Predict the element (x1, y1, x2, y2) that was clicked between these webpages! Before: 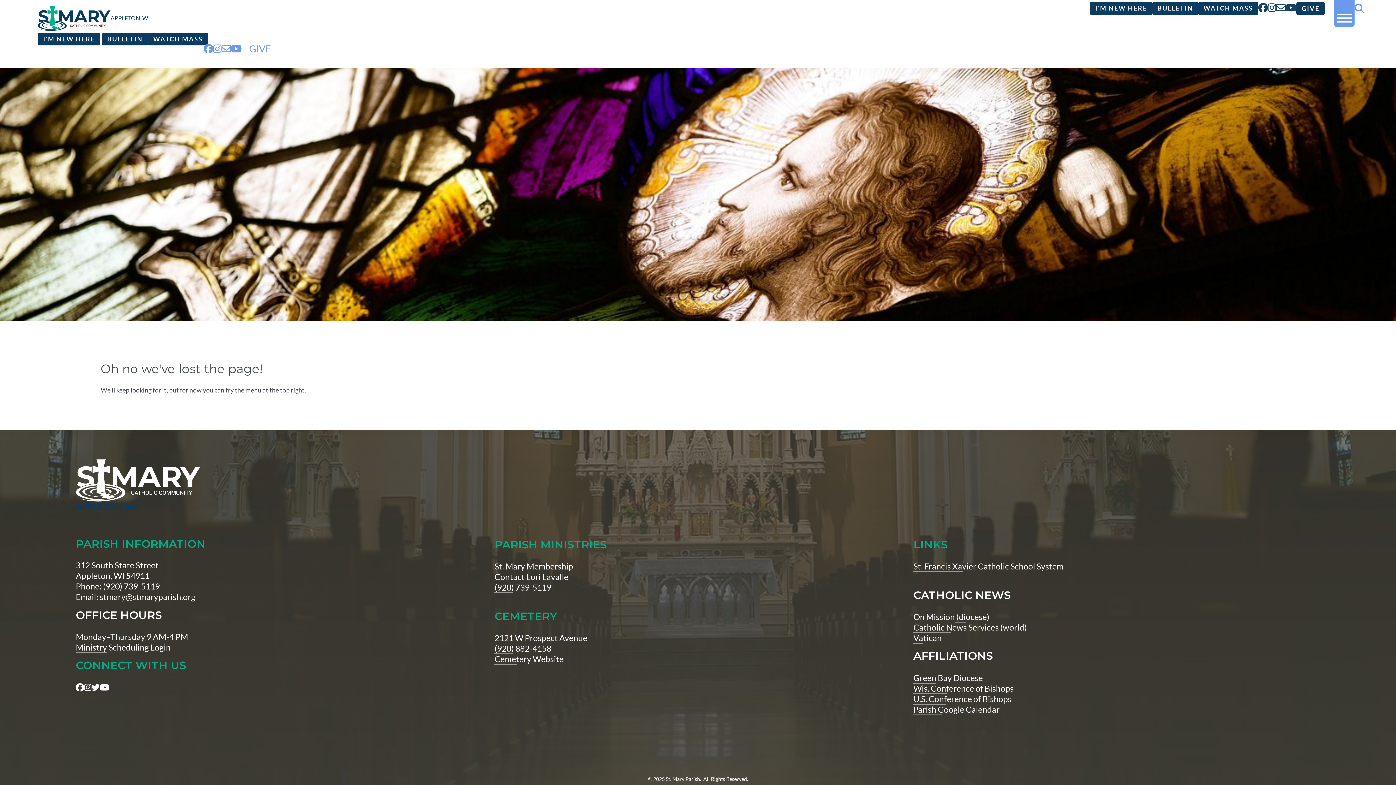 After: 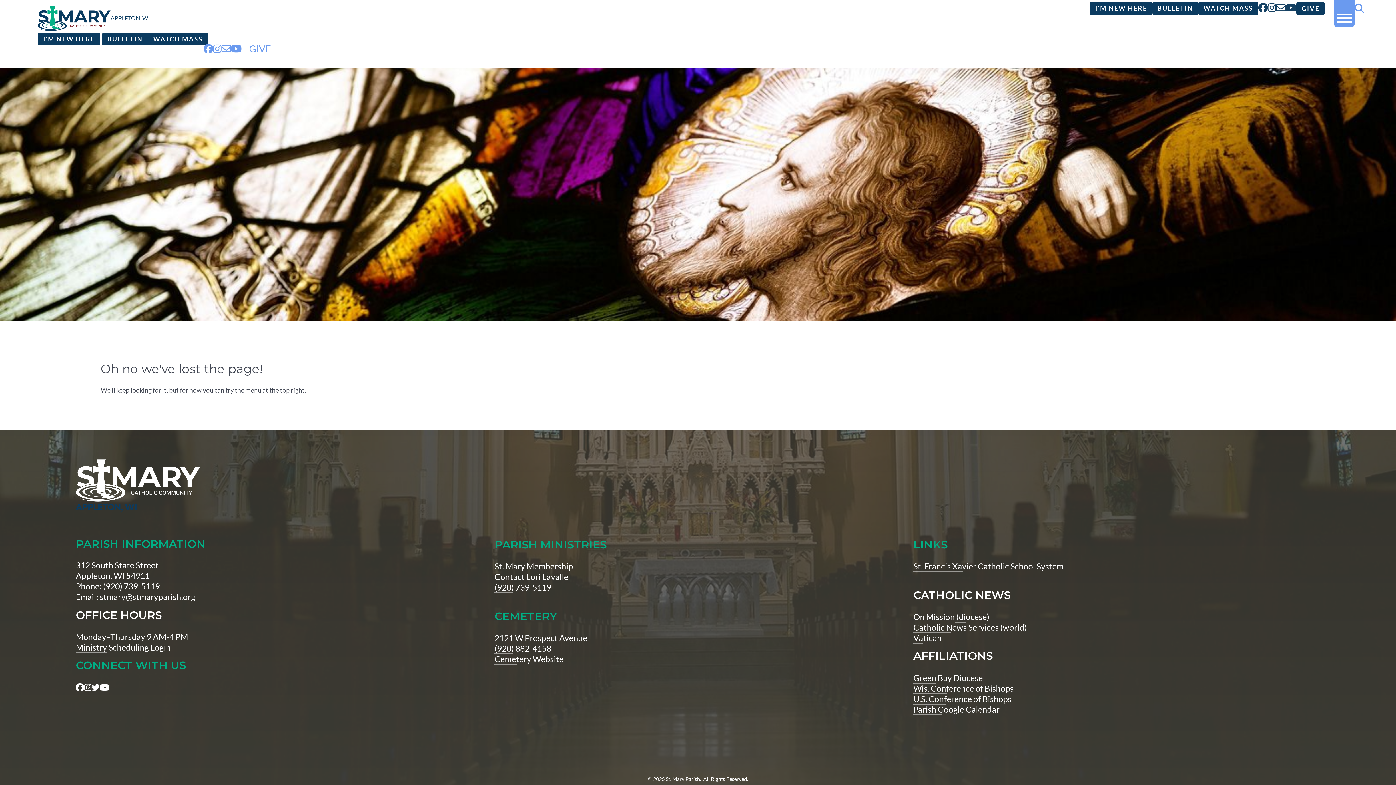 Action: label: Wis. Conference of Bishops bbox: (913, 684, 1013, 693)